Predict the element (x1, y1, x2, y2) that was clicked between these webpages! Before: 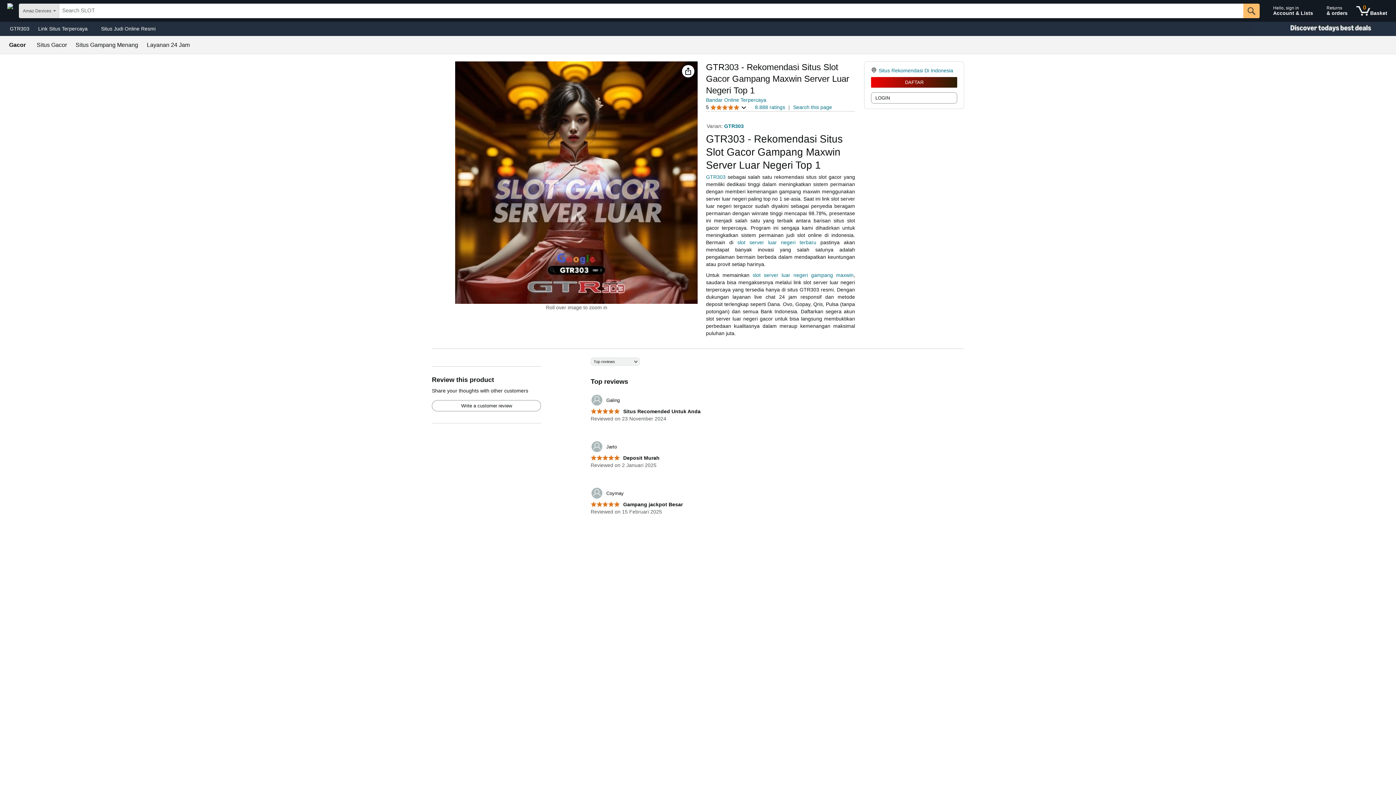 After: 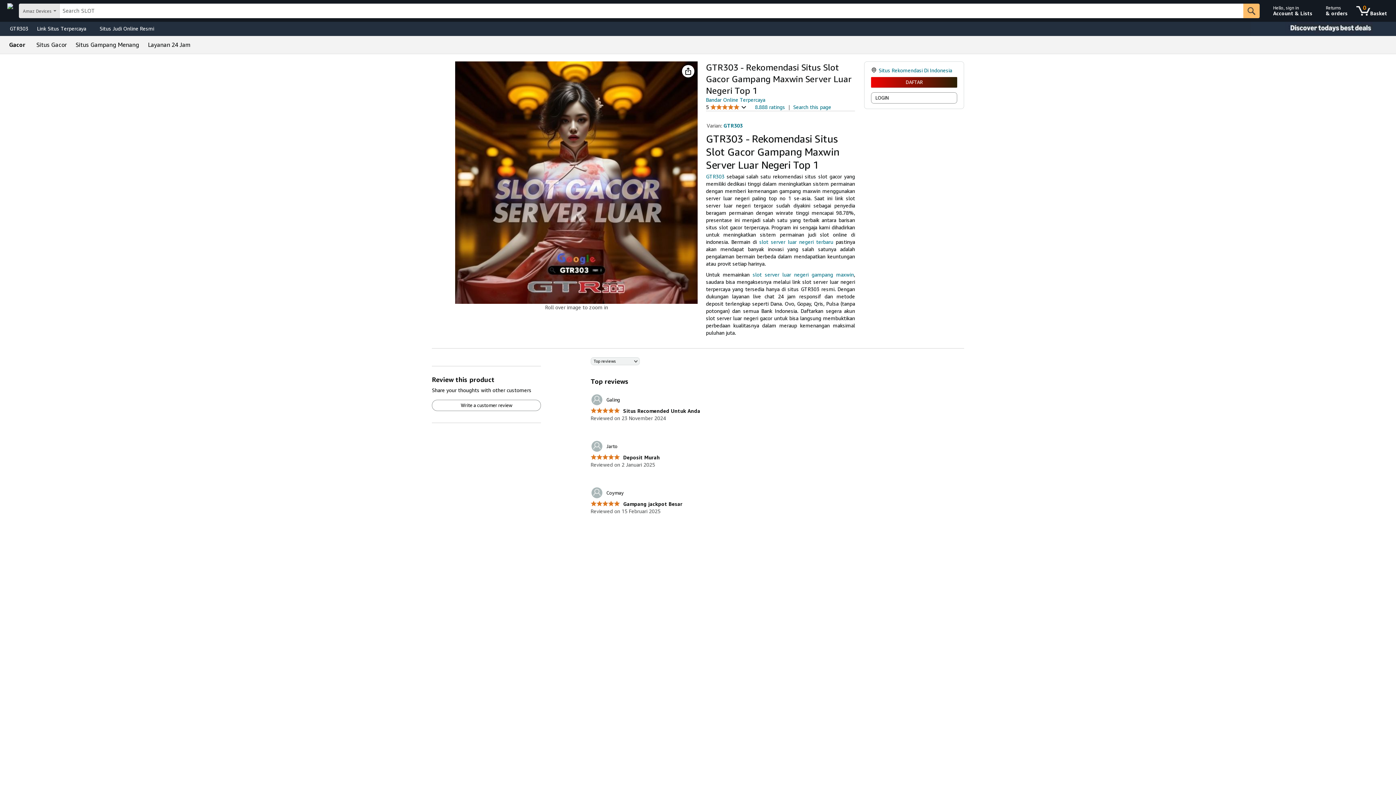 Action: bbox: (507, 49, 570, 55) label: Situs Gampang Menang